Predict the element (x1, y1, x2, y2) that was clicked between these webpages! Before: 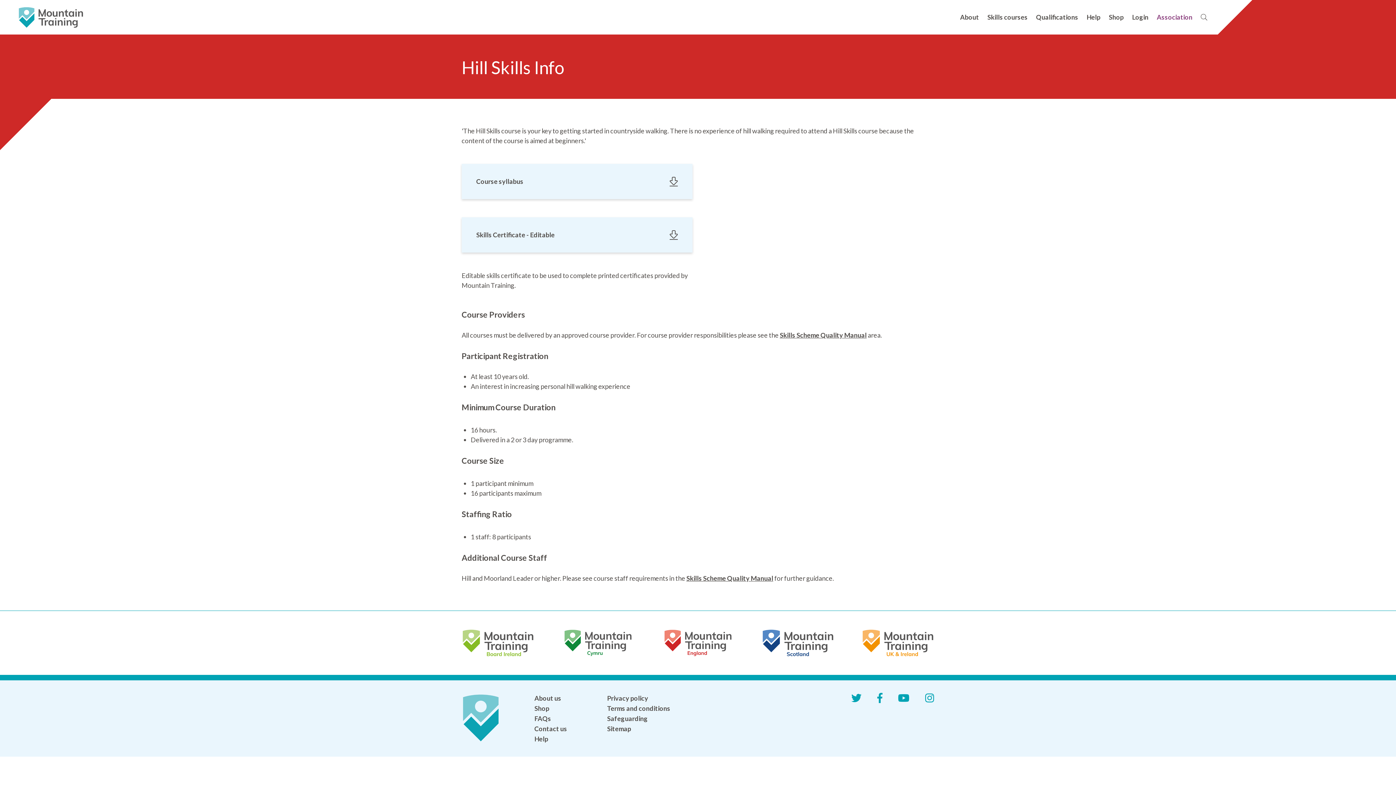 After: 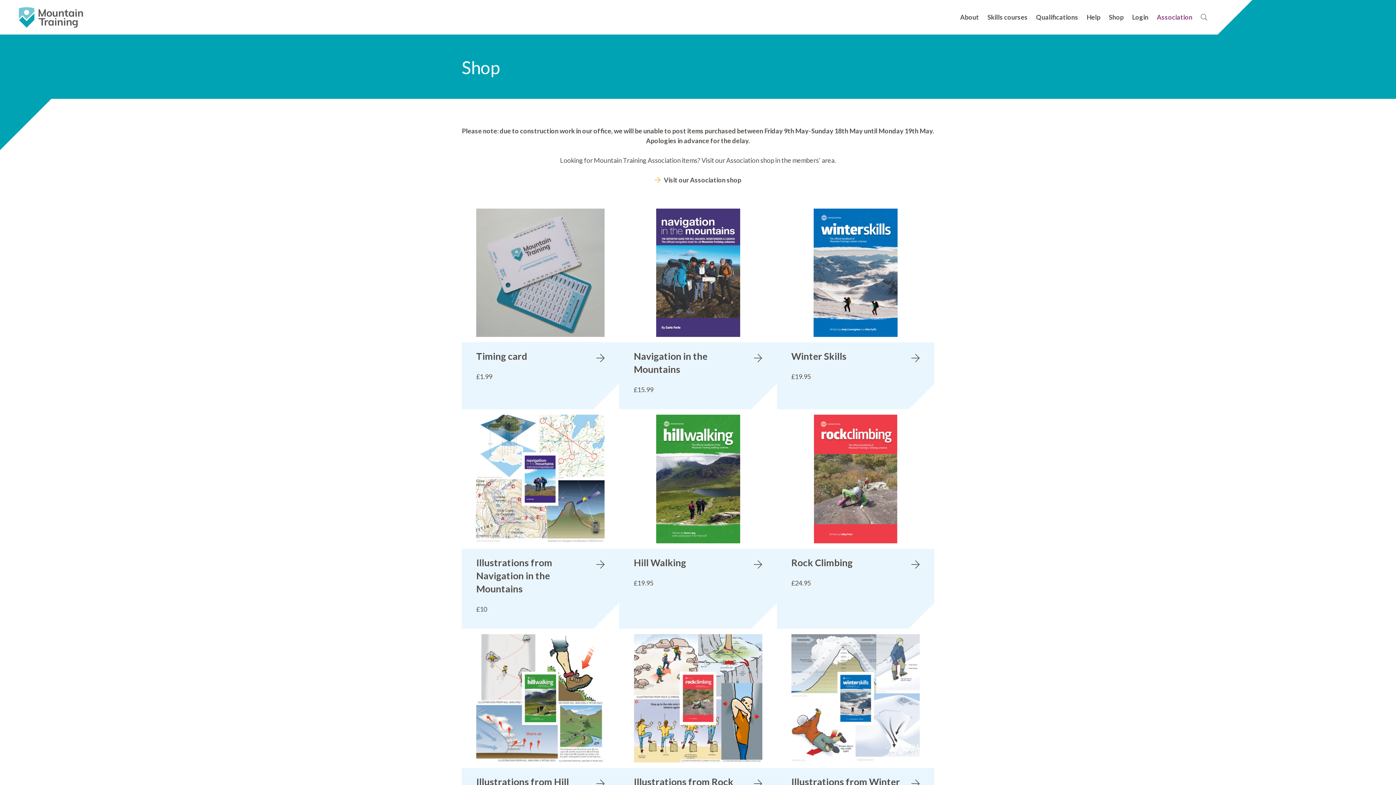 Action: bbox: (534, 704, 549, 712) label: Shop